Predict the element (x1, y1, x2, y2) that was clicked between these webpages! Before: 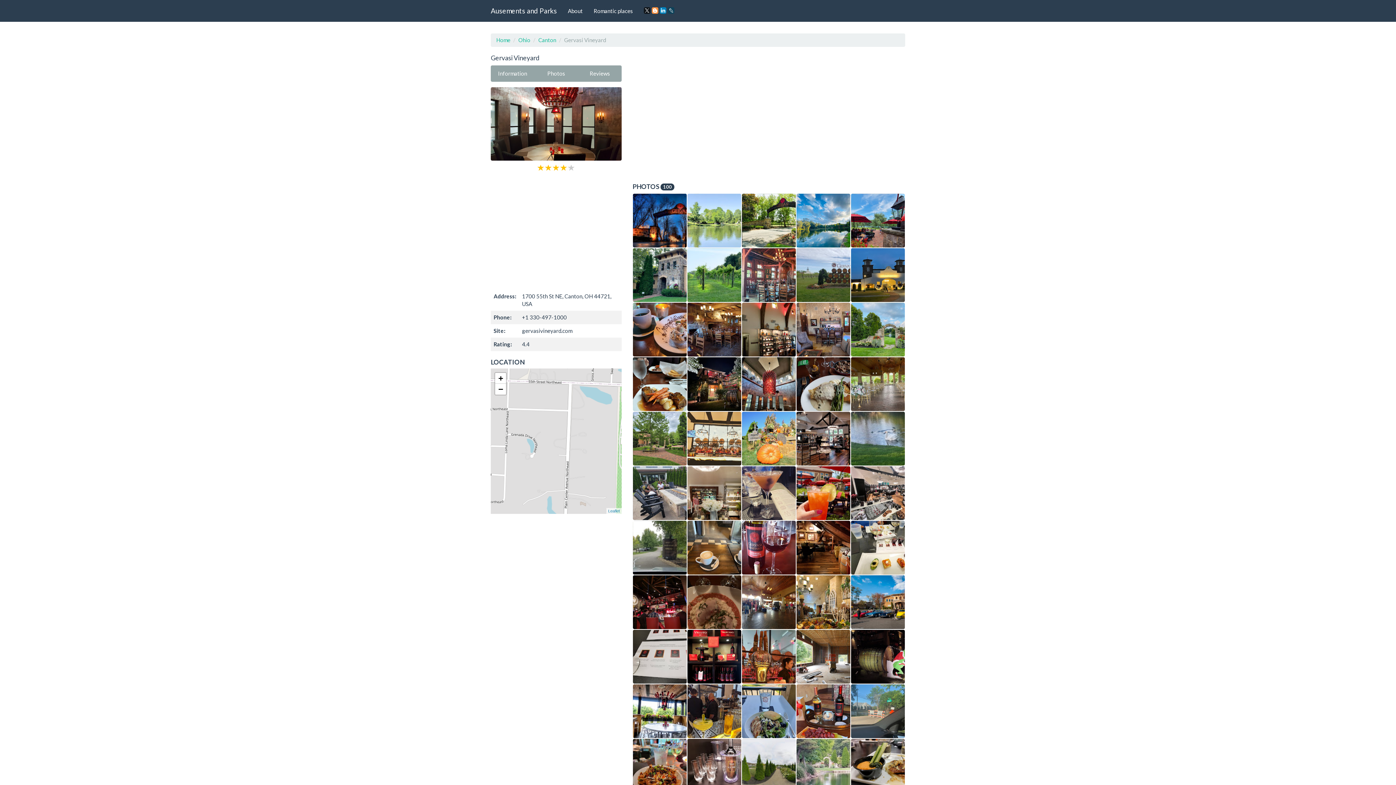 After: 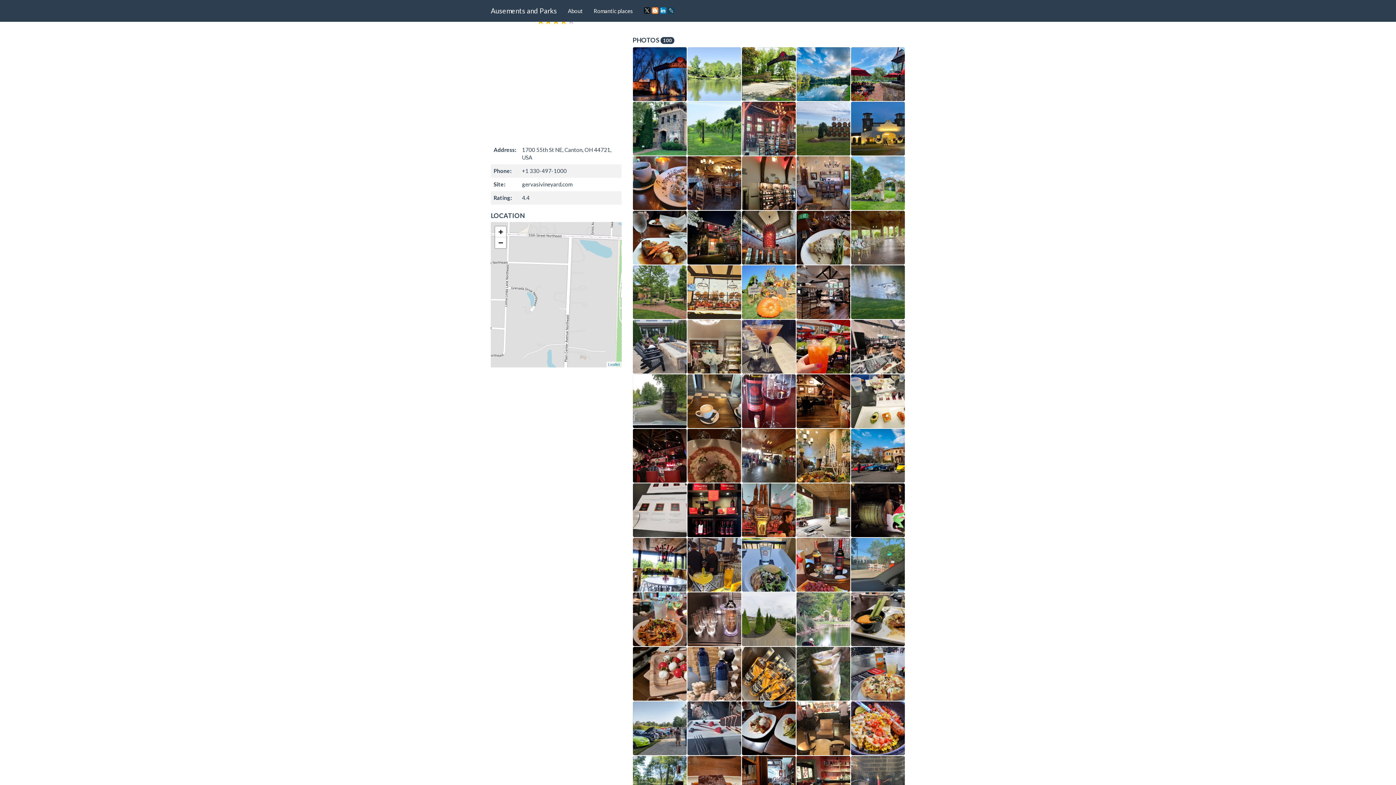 Action: bbox: (534, 65, 578, 81) label: Photos